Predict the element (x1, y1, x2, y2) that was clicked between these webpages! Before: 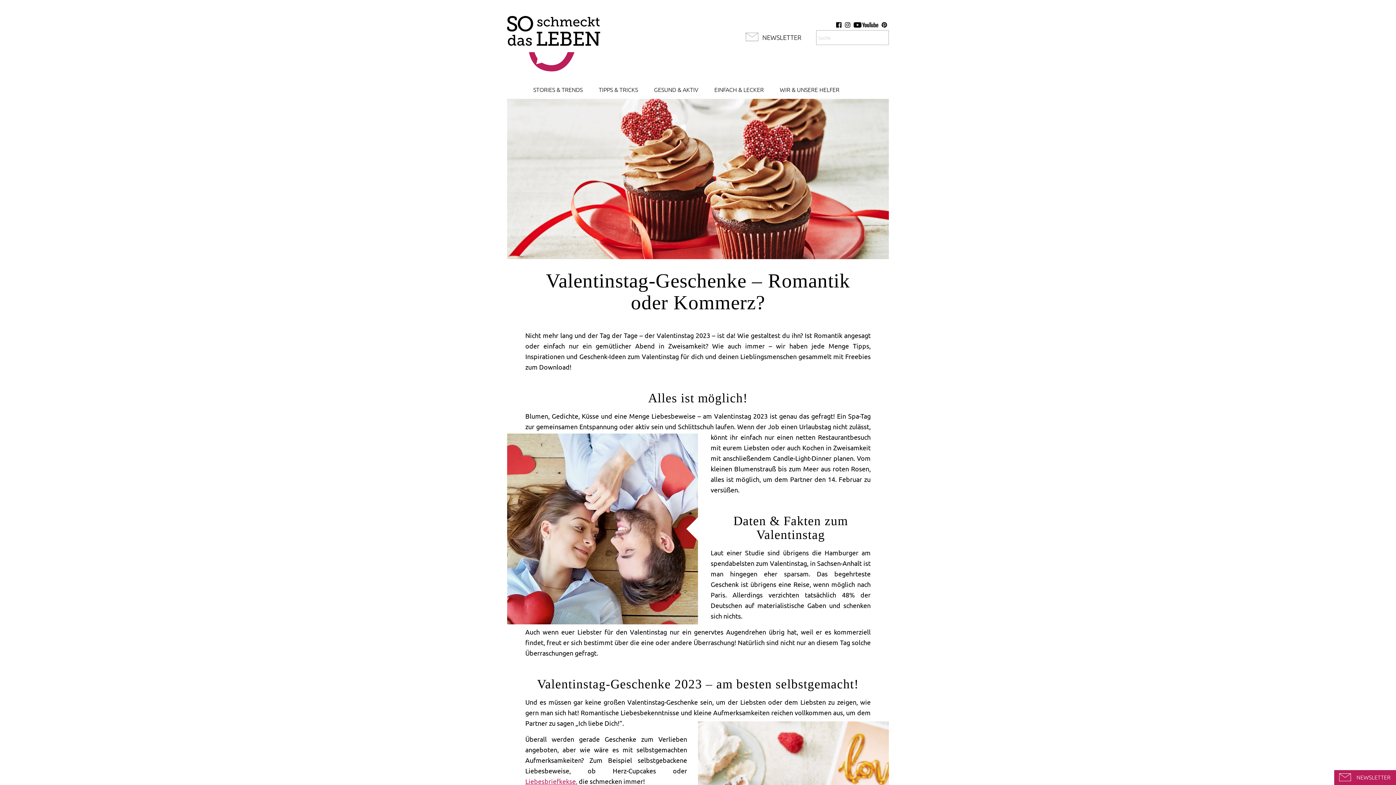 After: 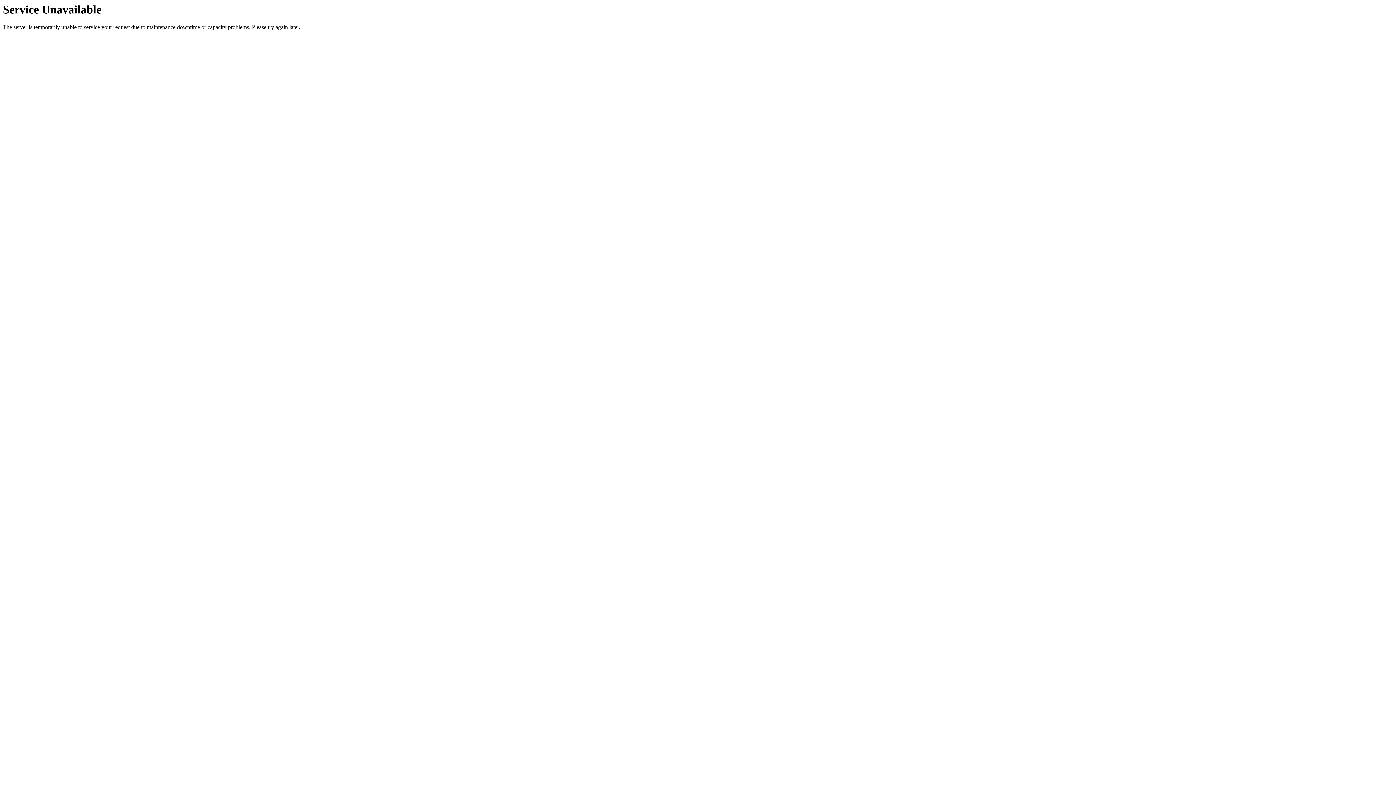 Action: bbox: (881, 21, 889, 28)